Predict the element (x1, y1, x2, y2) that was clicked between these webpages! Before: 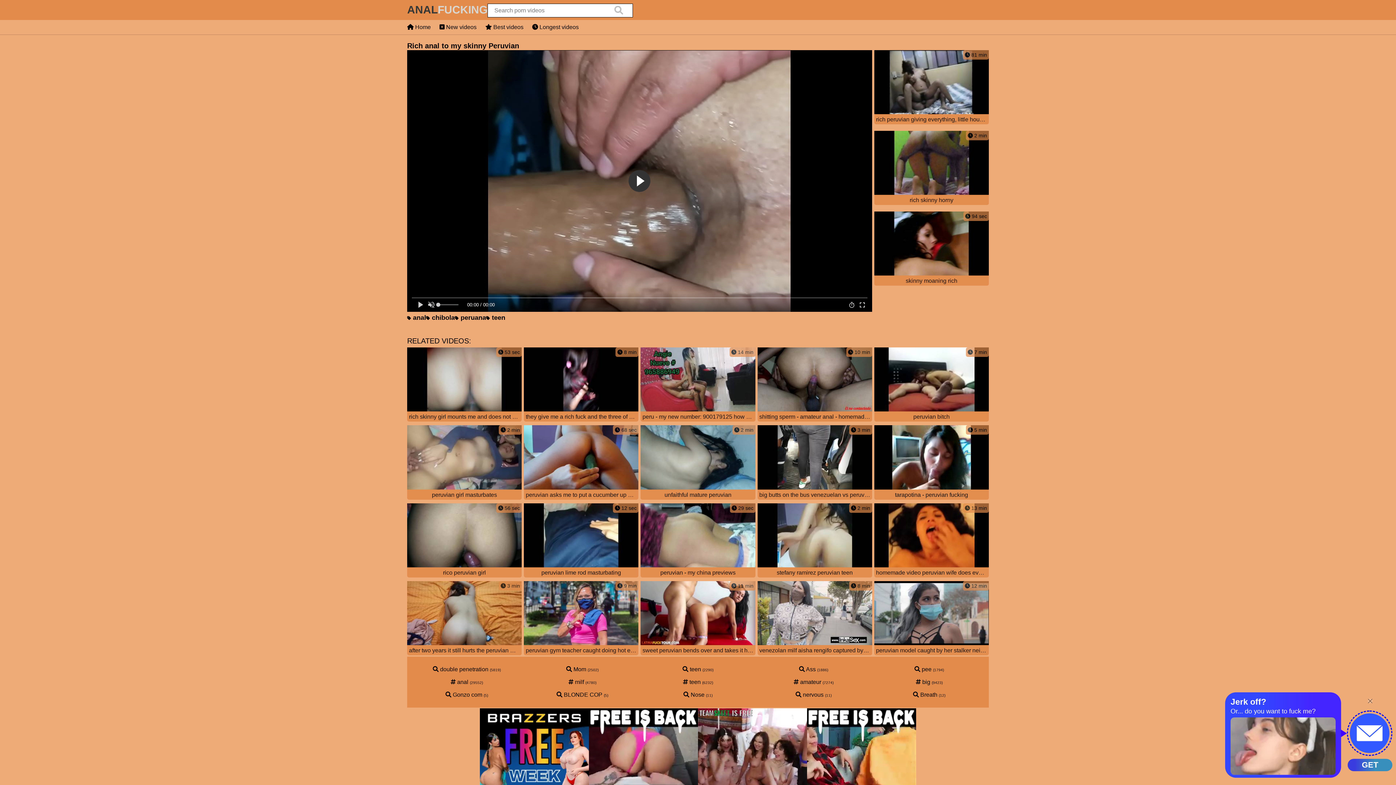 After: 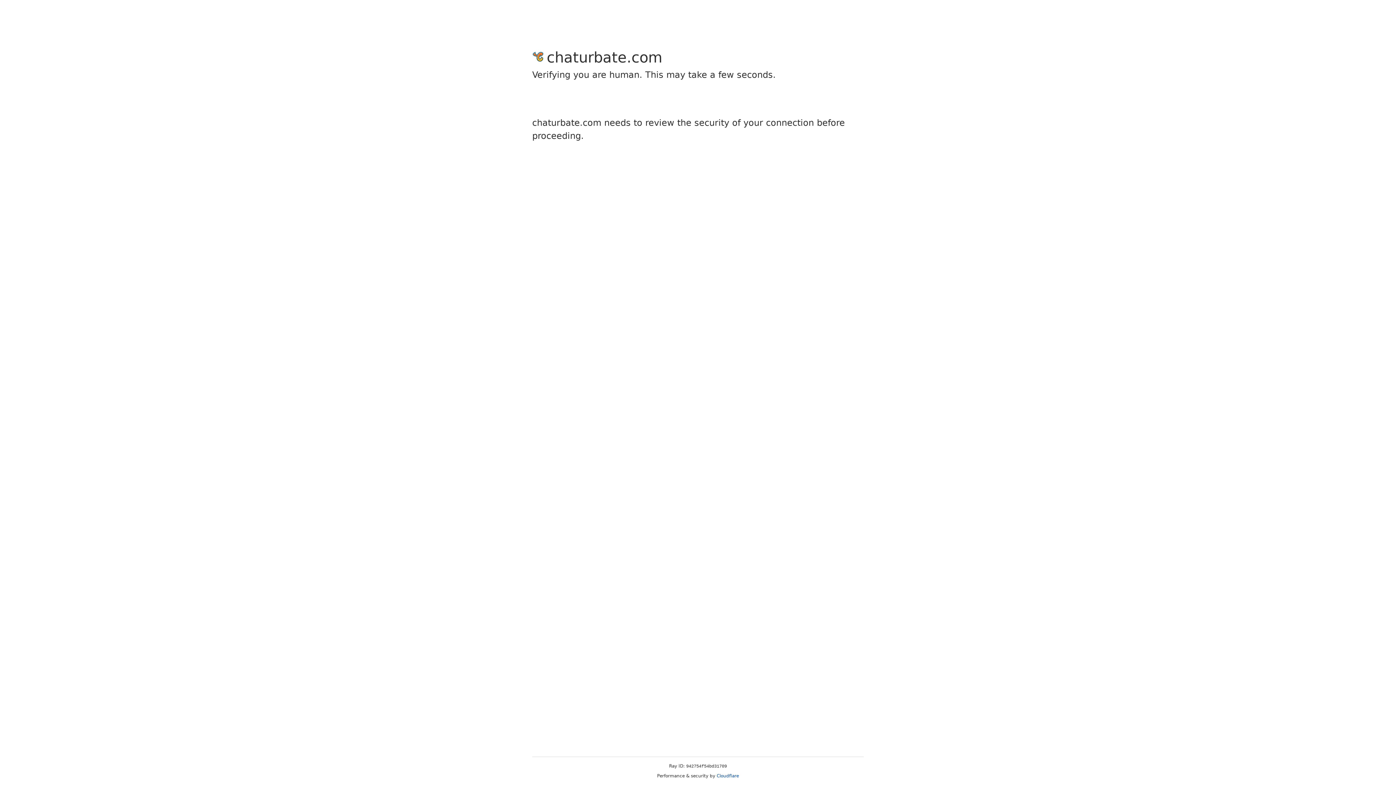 Action: bbox: (757, 425, 872, 501) label:  3 min
big butts on the bus venezuelan vs peruvian